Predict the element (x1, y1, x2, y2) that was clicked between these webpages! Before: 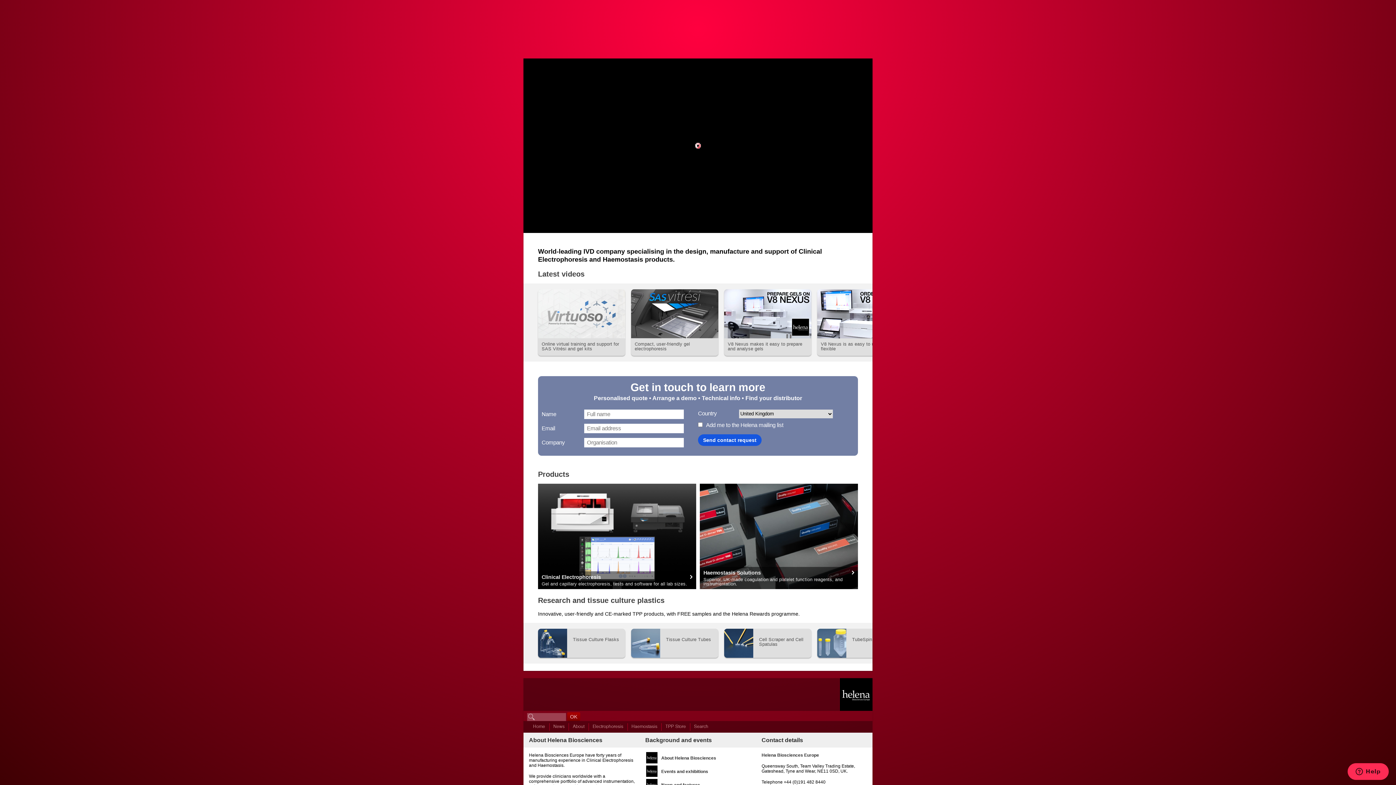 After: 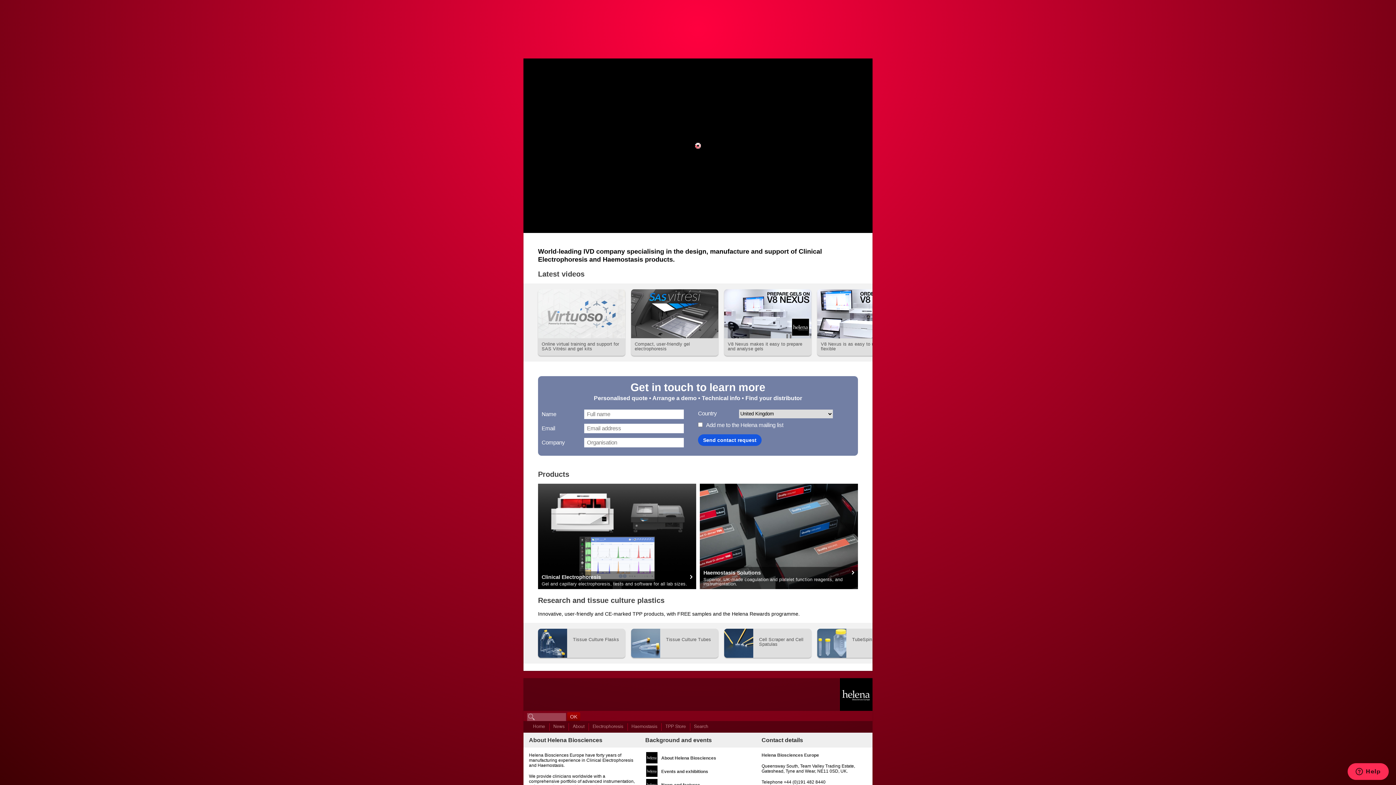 Action: label: Home bbox: (529, 721, 549, 732)